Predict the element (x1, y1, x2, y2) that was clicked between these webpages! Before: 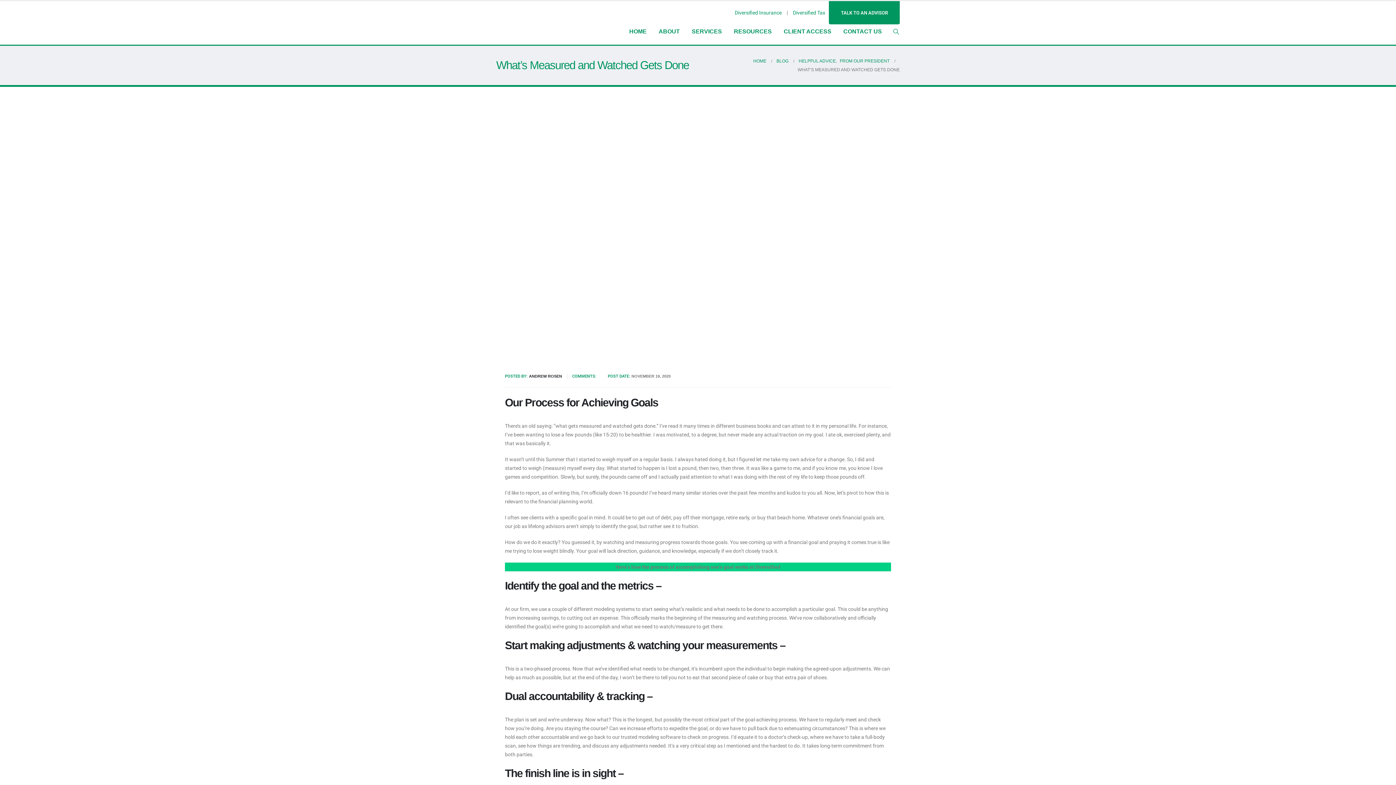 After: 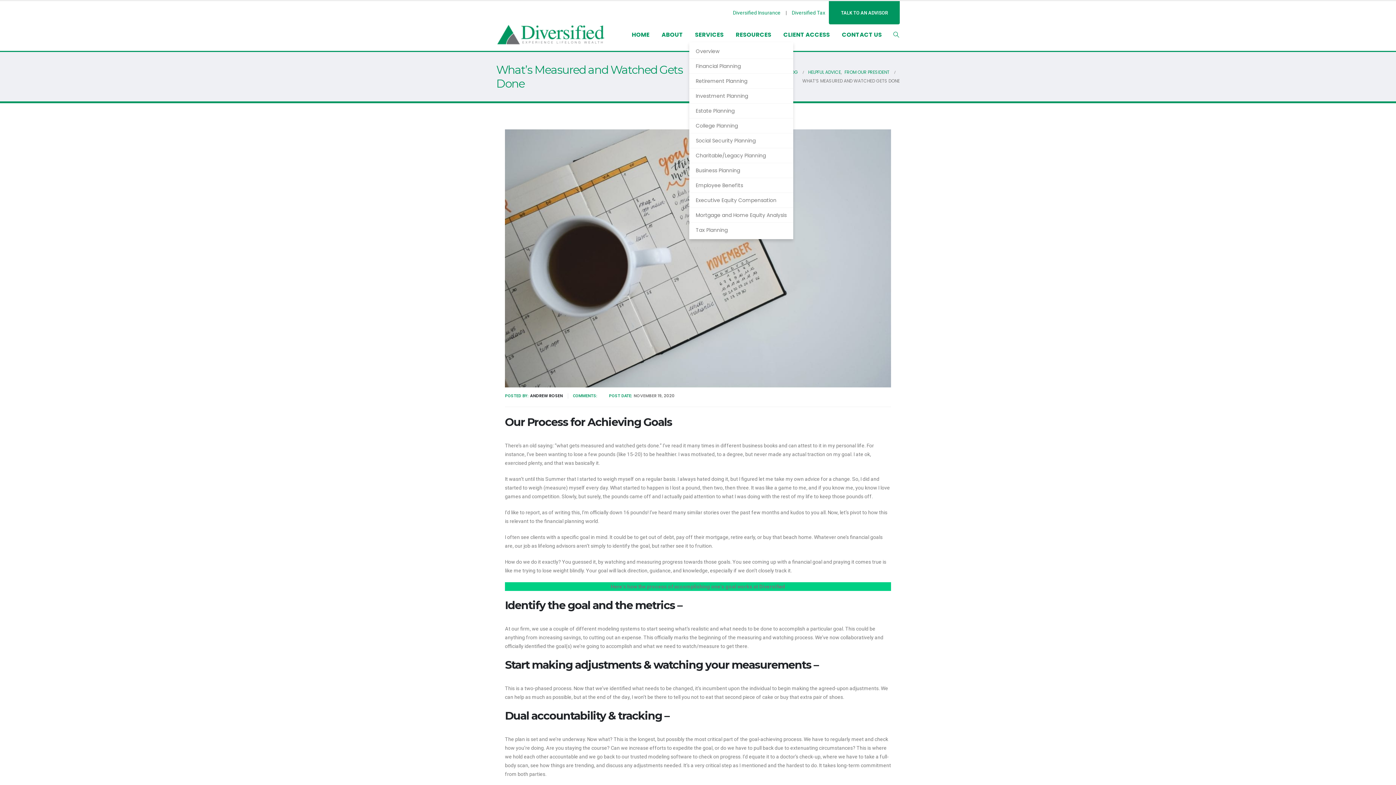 Action: bbox: (686, 24, 727, 39) label: SERVICES